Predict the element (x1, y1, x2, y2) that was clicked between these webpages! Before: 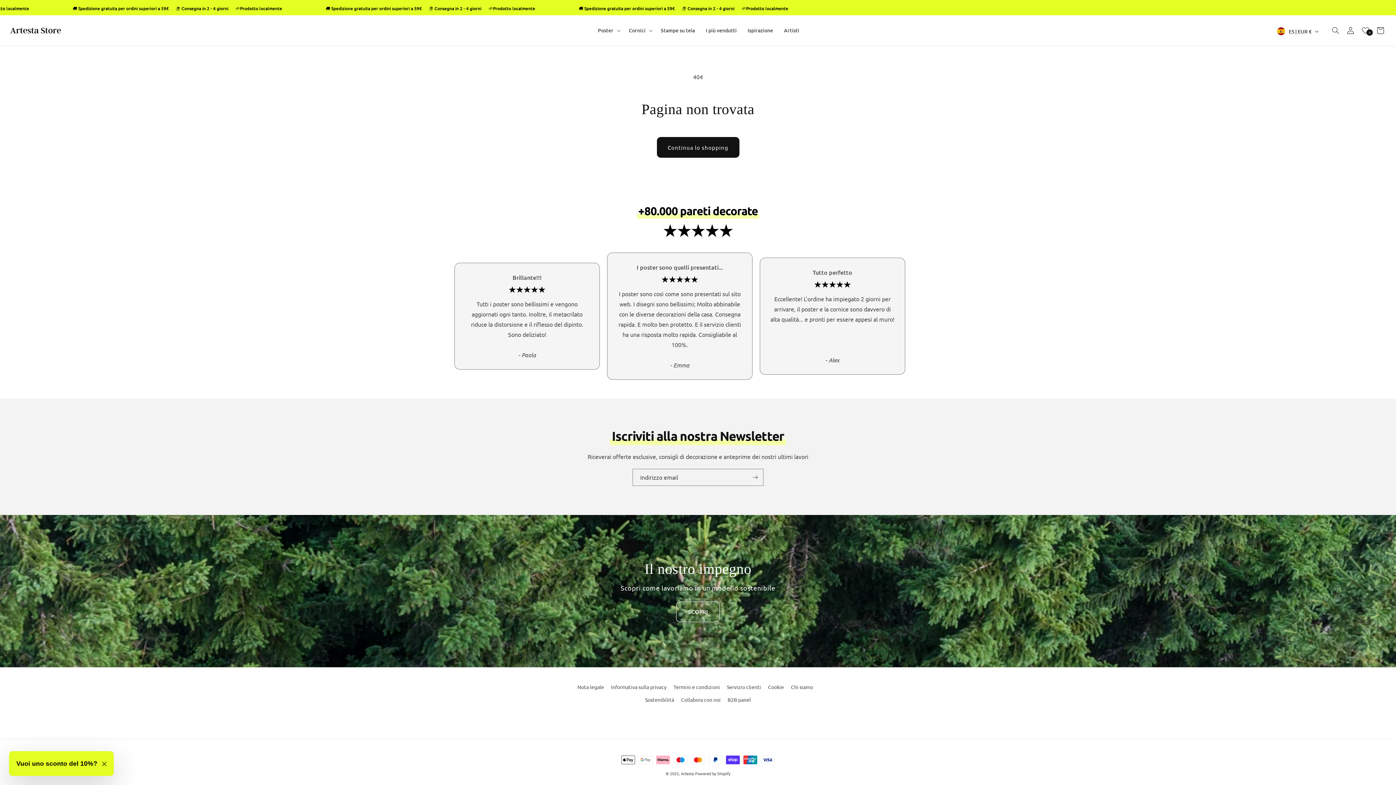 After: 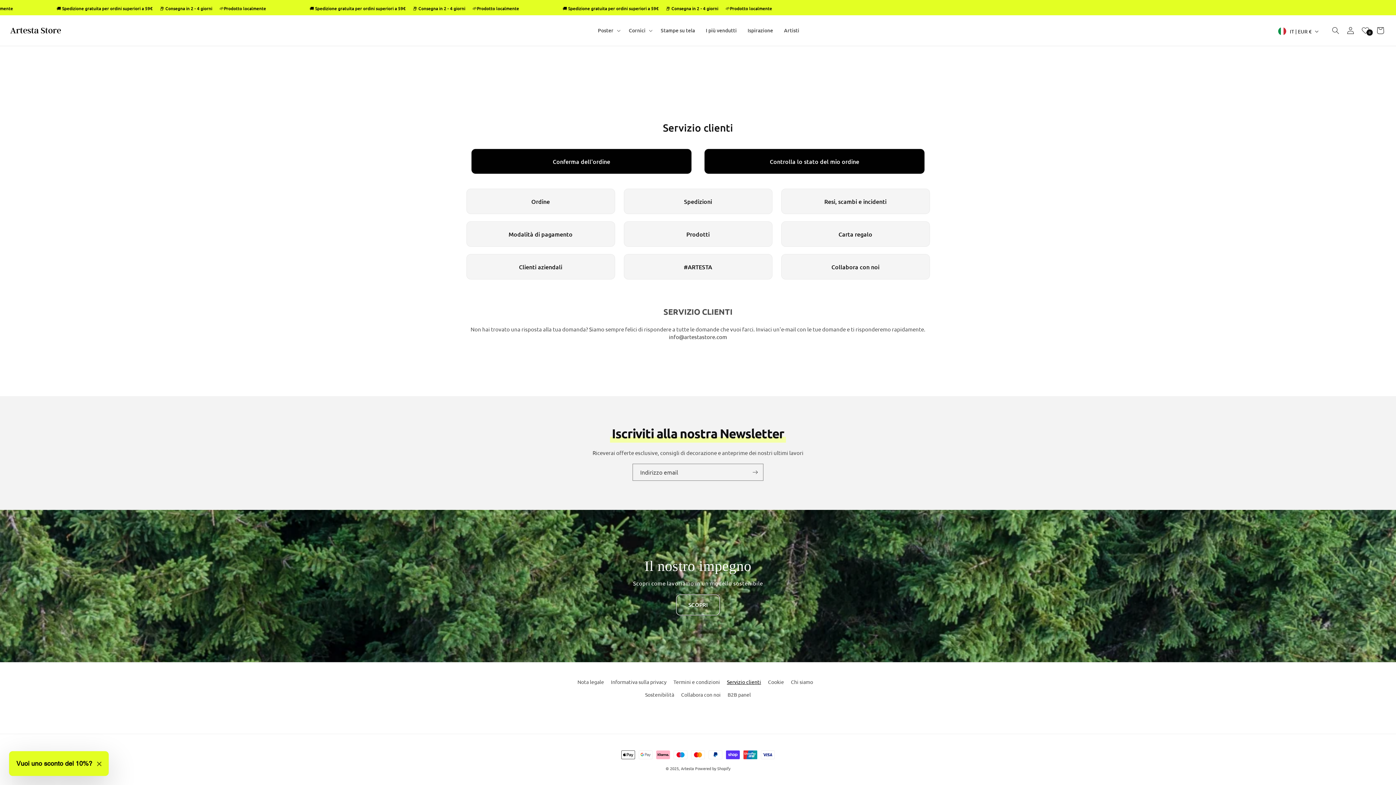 Action: bbox: (727, 681, 761, 693) label: Servizio clienti